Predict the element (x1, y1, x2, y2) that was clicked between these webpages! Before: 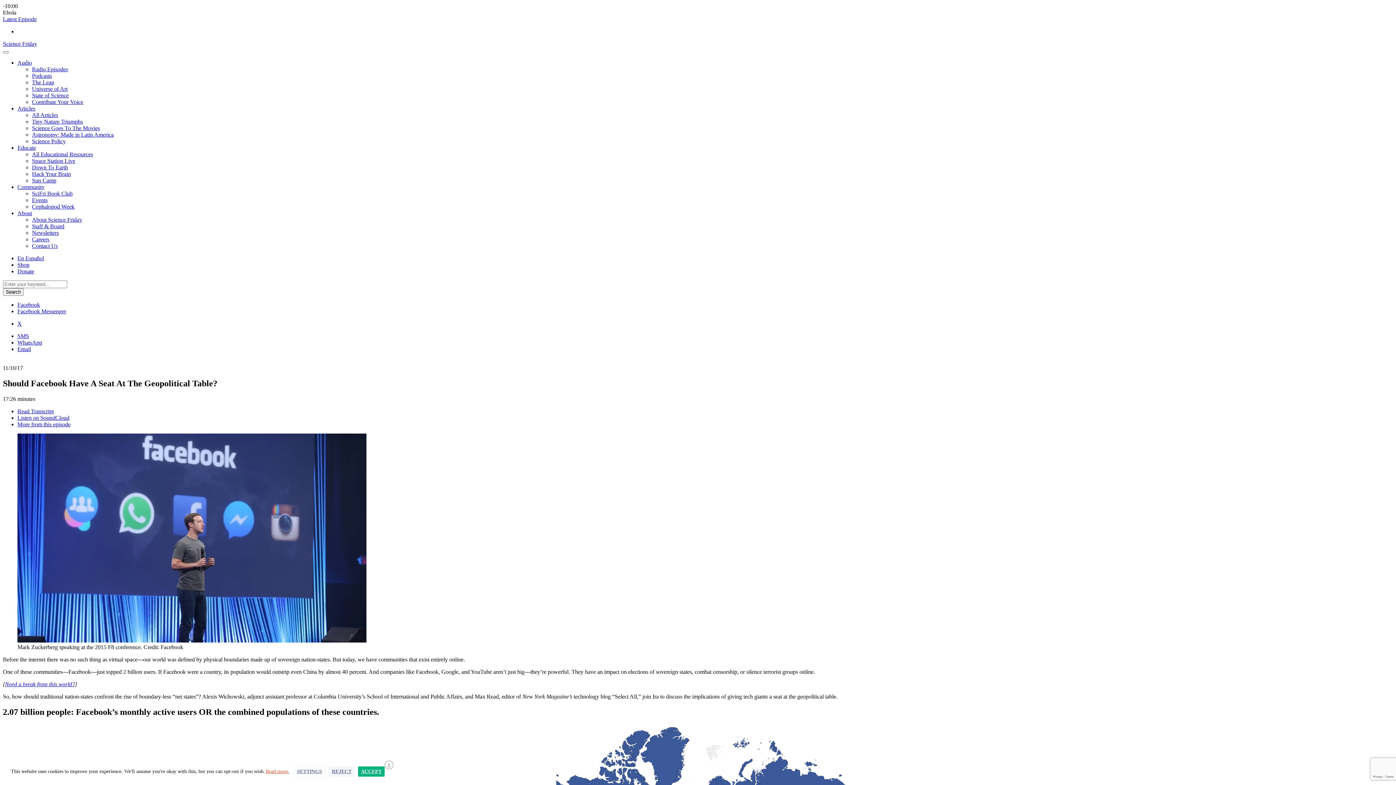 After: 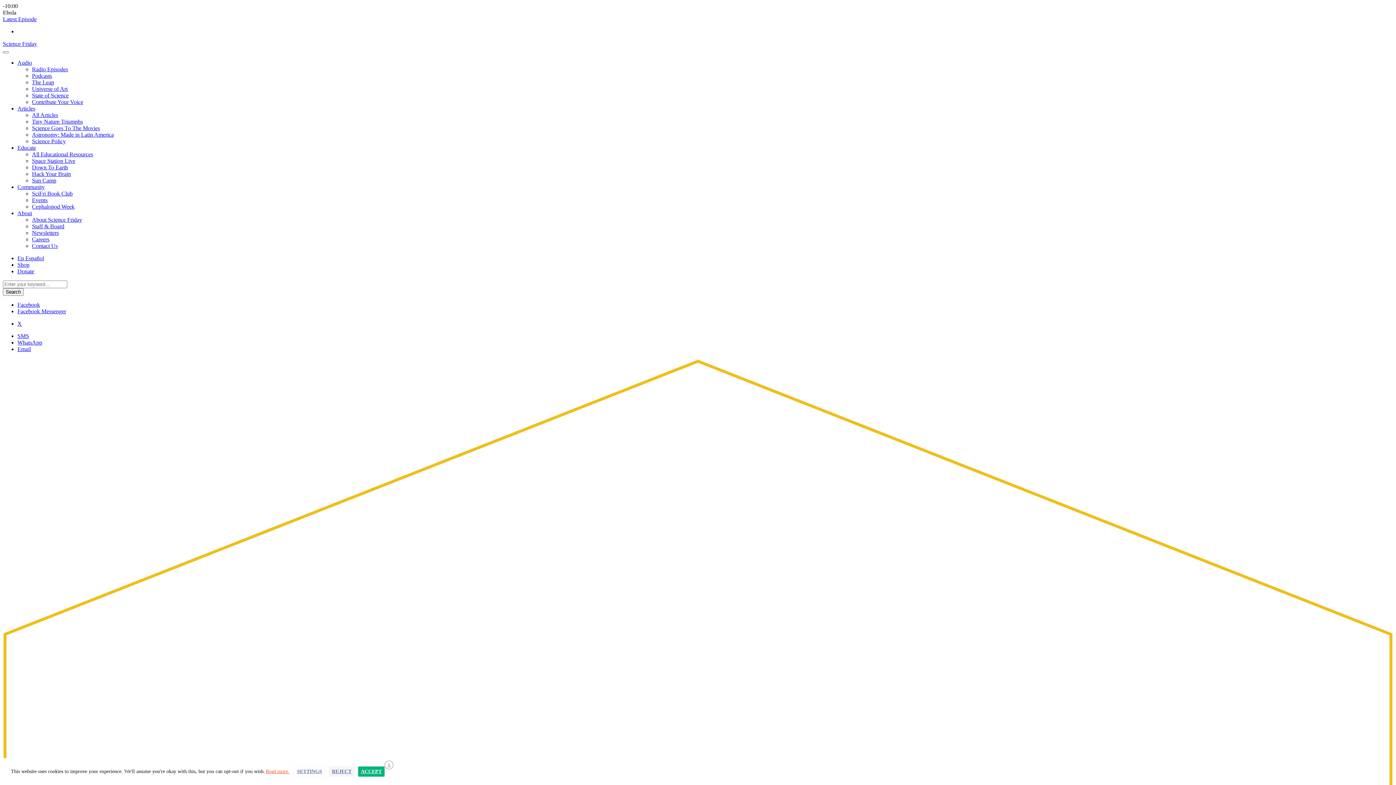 Action: bbox: (32, 223, 64, 229) label: Staff & Board